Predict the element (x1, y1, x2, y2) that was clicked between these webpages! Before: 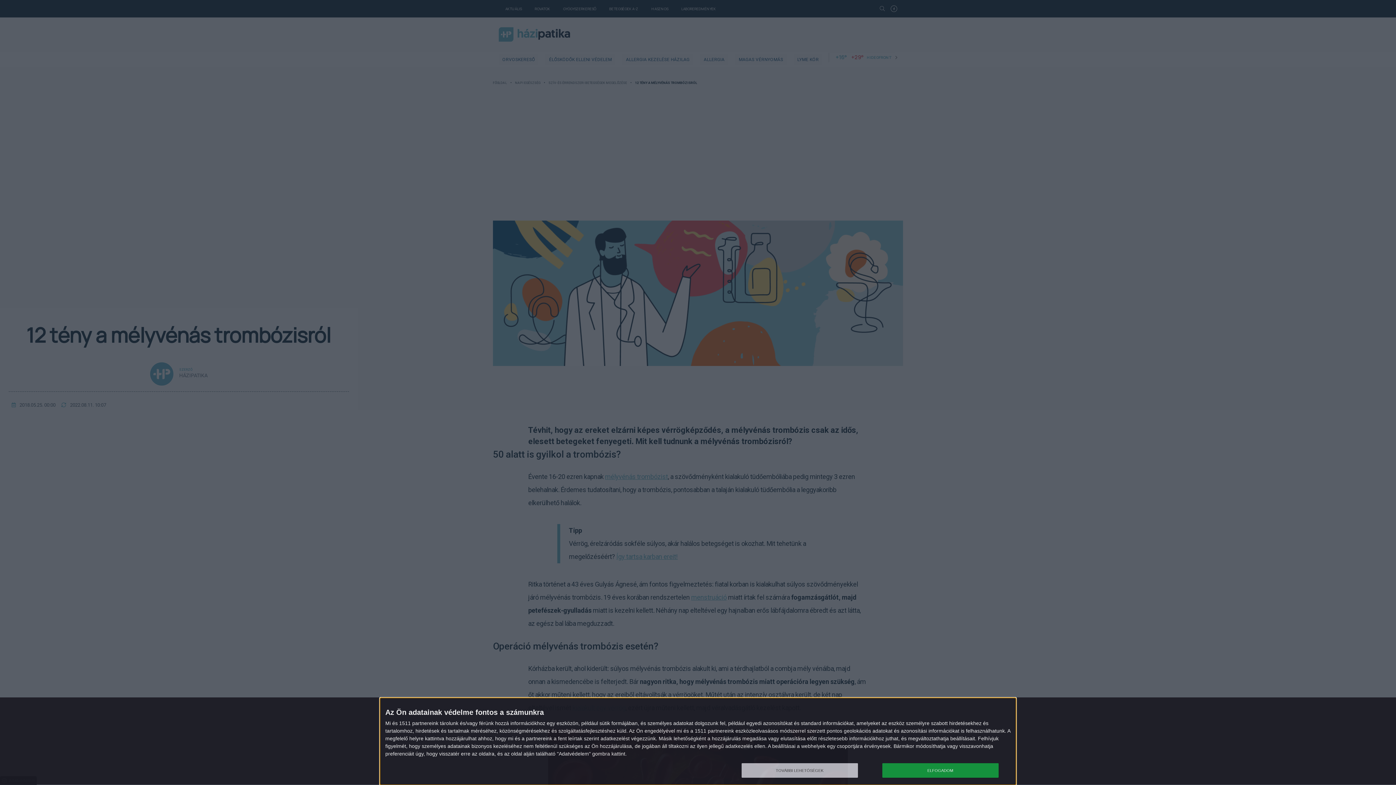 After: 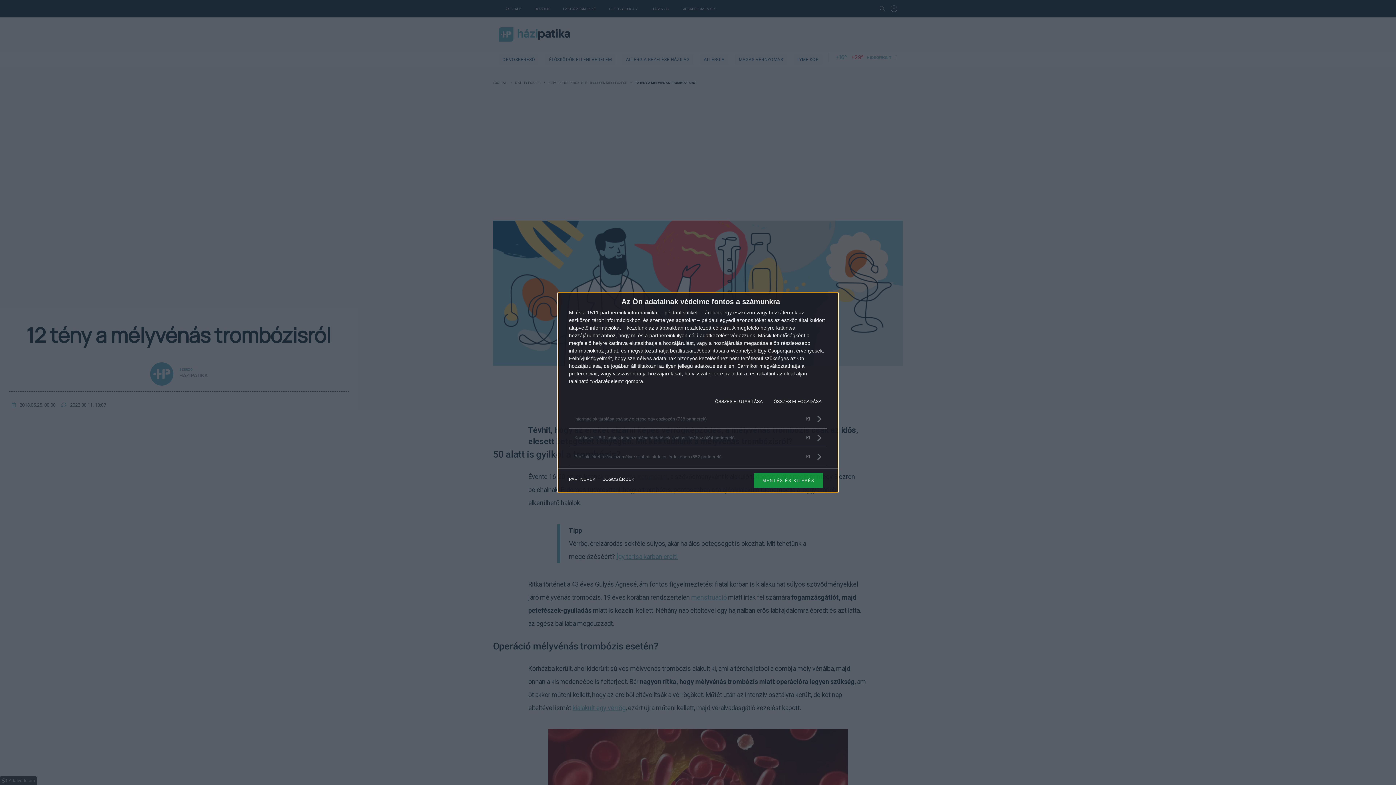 Action: bbox: (741, 763, 858, 778) label: TOVÁBBI LEHETŐSÉGEK